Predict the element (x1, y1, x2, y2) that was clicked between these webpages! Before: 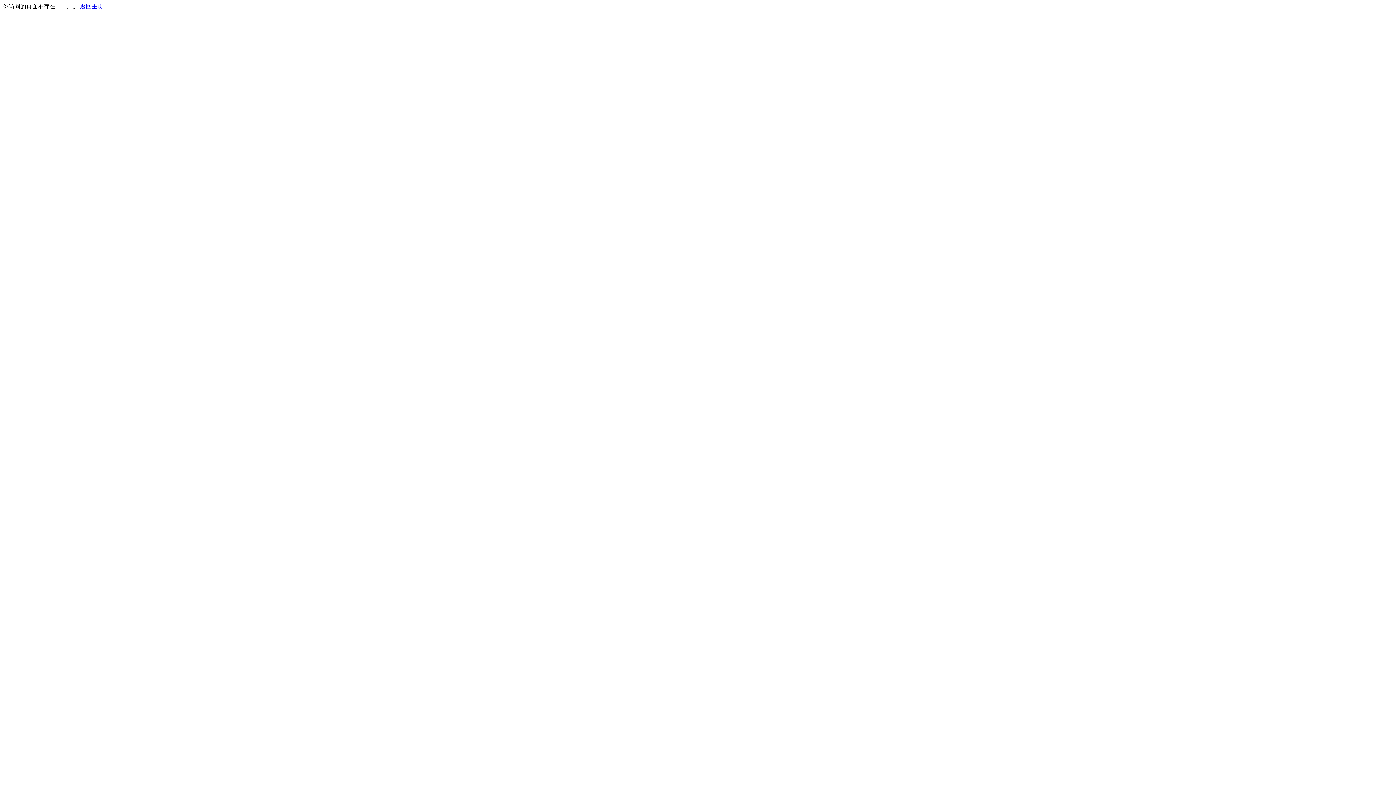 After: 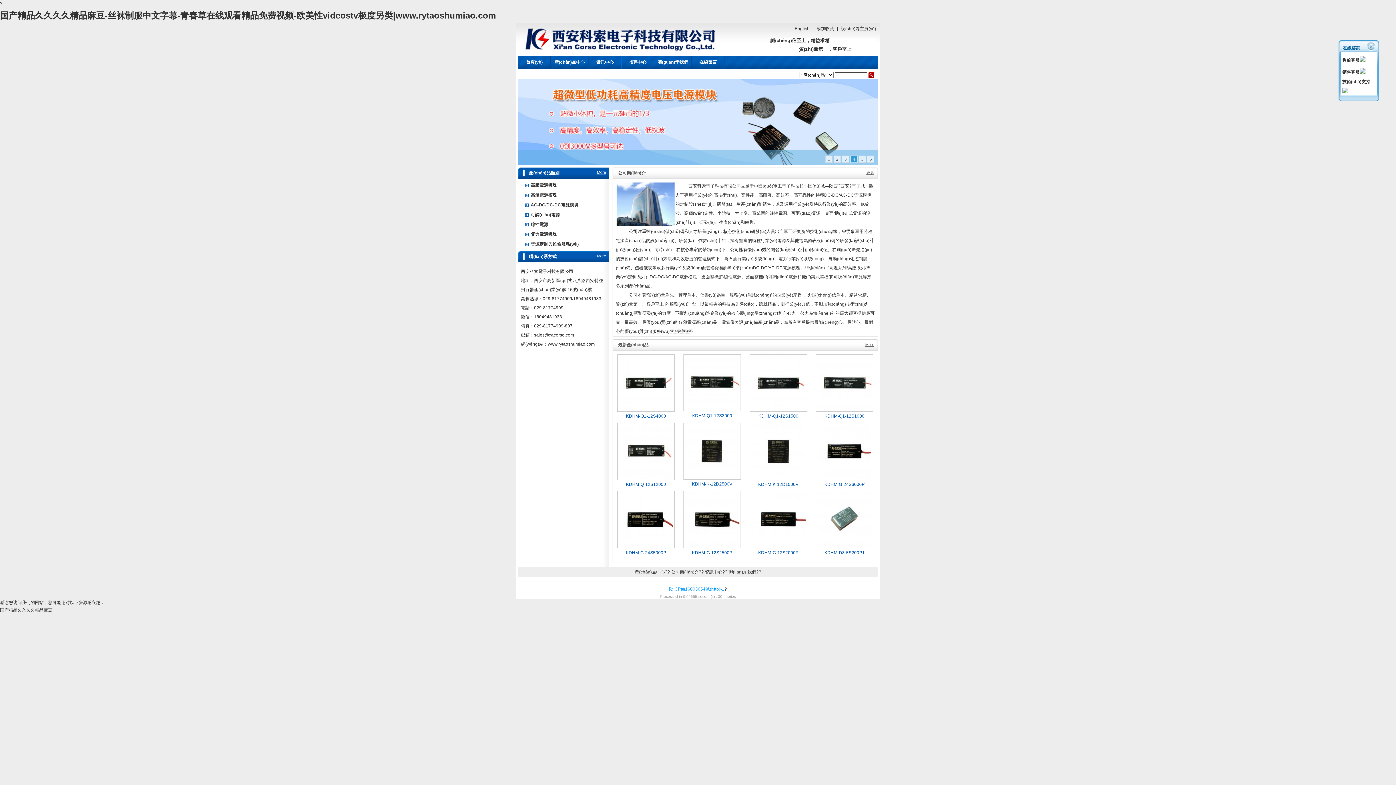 Action: label: 返回主页 bbox: (80, 3, 103, 9)